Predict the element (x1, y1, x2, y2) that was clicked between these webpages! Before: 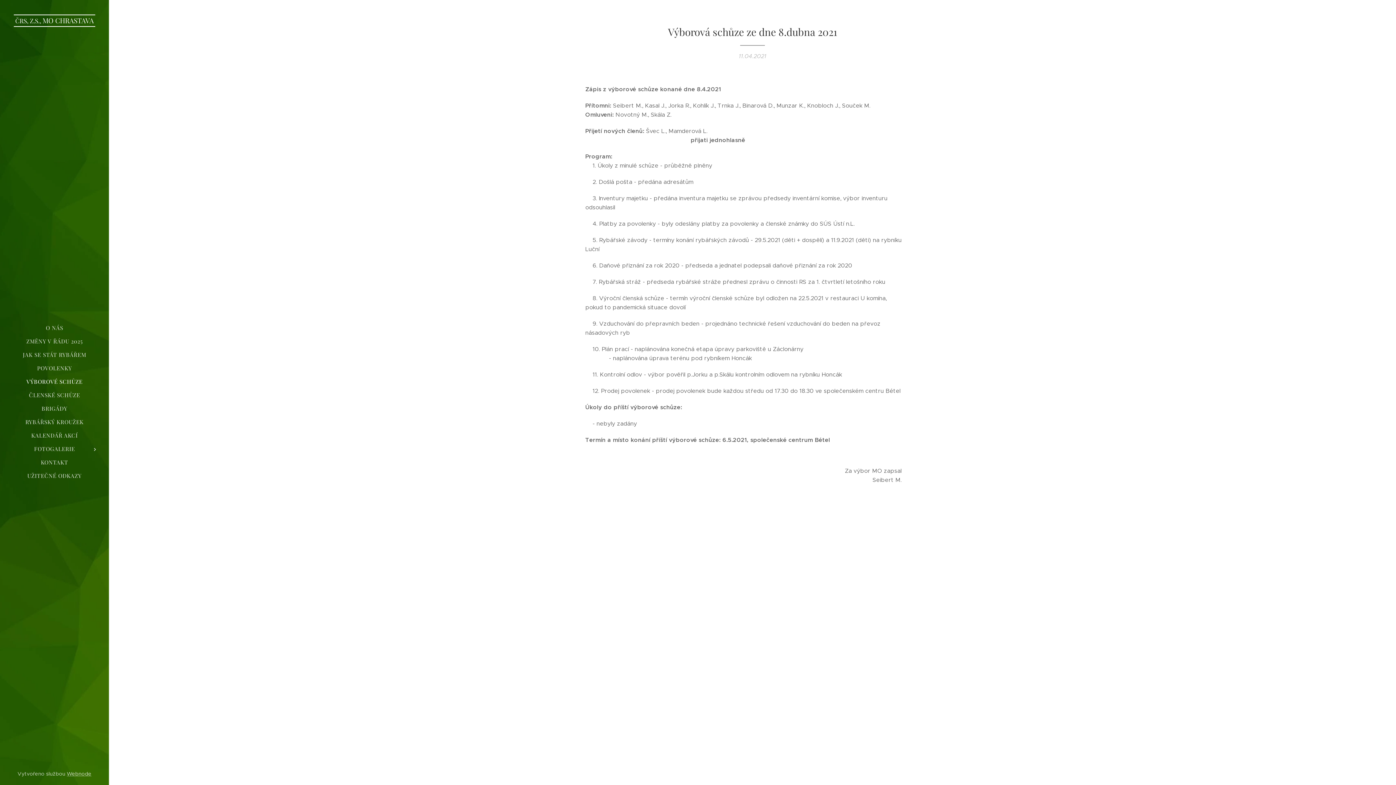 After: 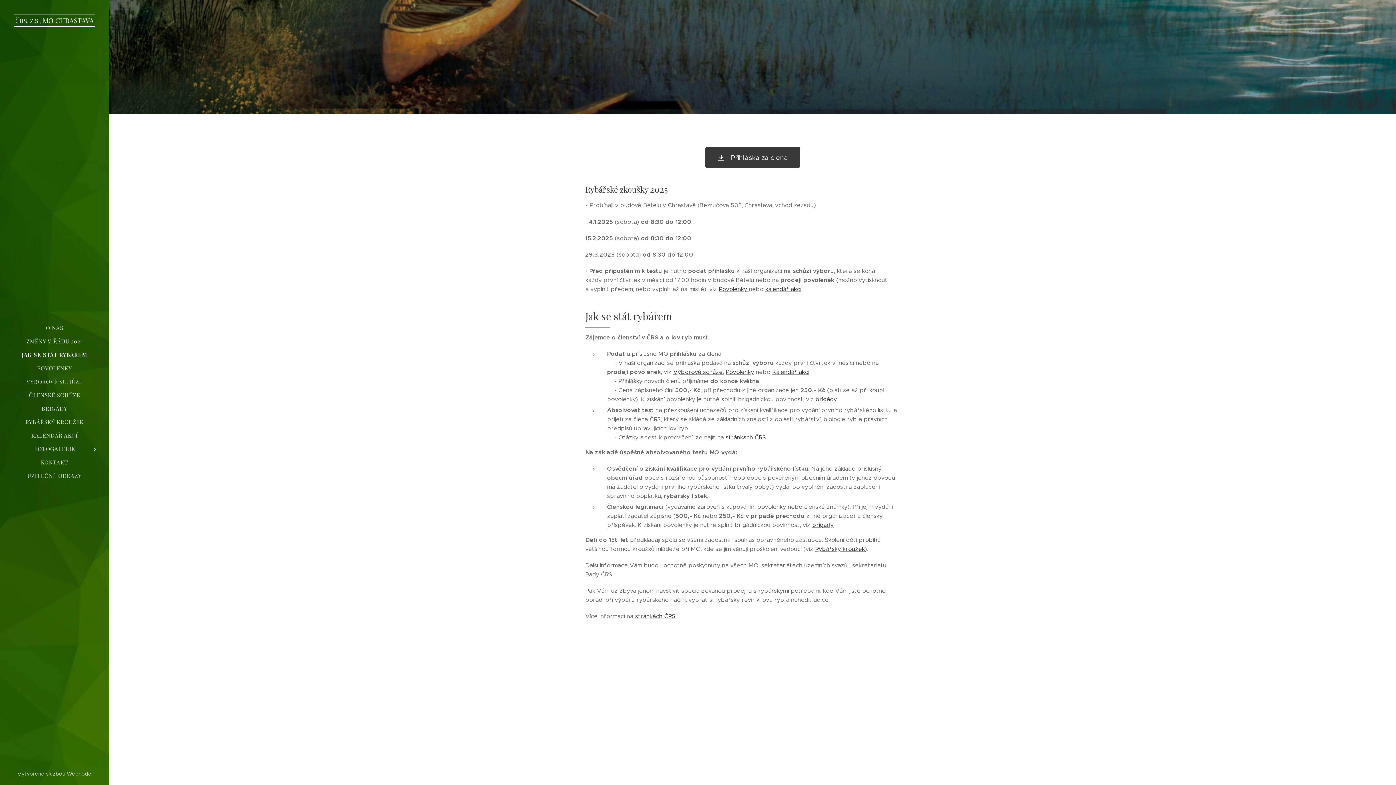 Action: bbox: (2, 350, 106, 359) label: JAK SE STÁT RYBÁŘEM